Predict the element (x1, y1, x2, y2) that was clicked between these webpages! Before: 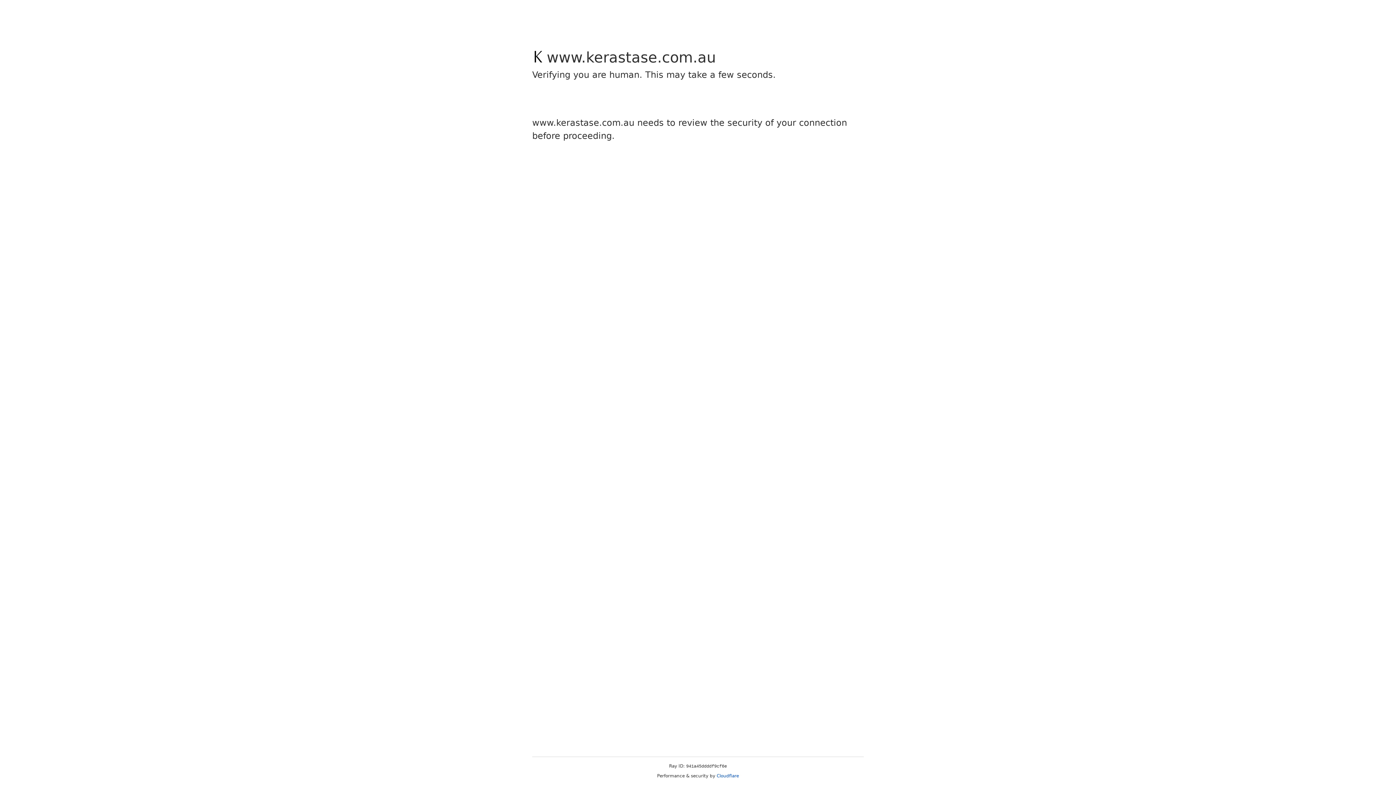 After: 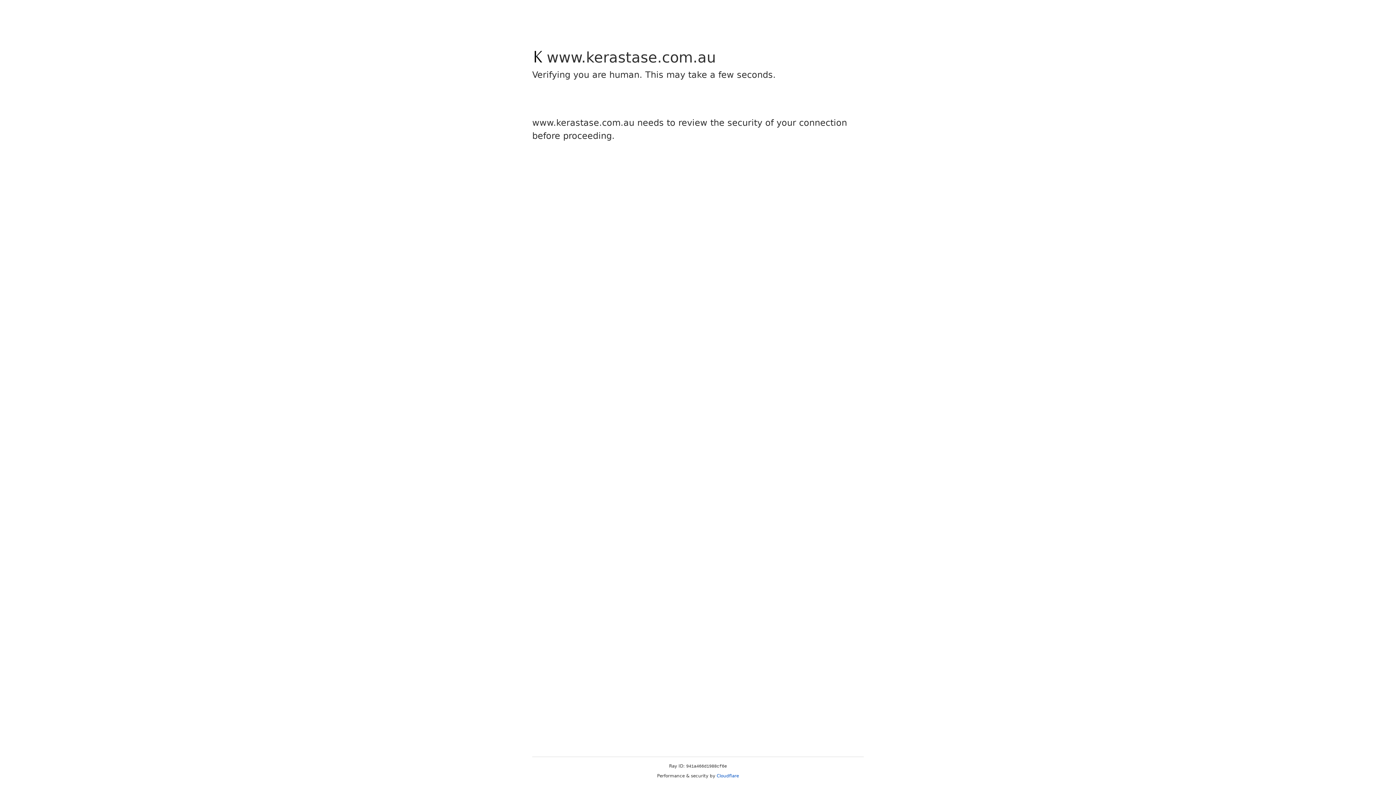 Action: bbox: (716, 773, 739, 778) label: Cloudflare